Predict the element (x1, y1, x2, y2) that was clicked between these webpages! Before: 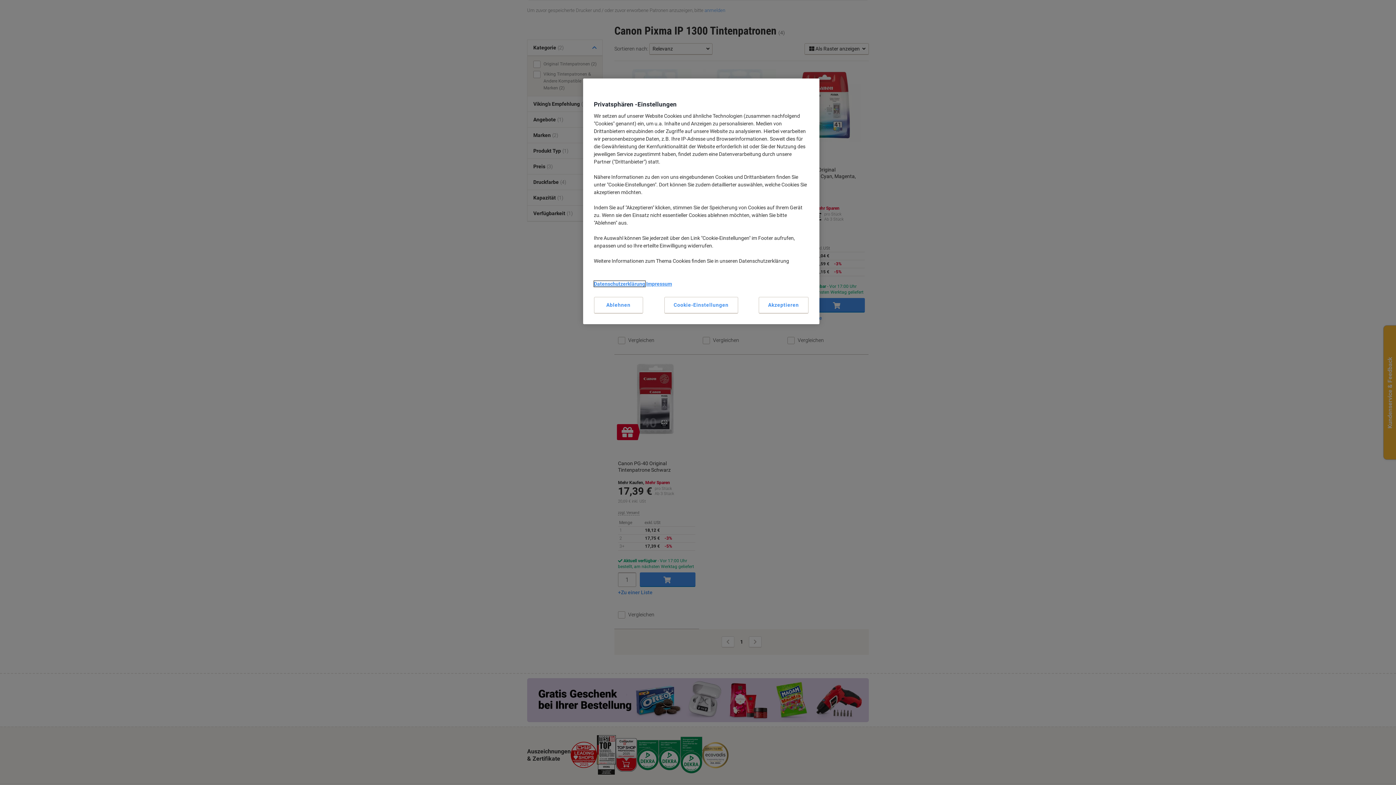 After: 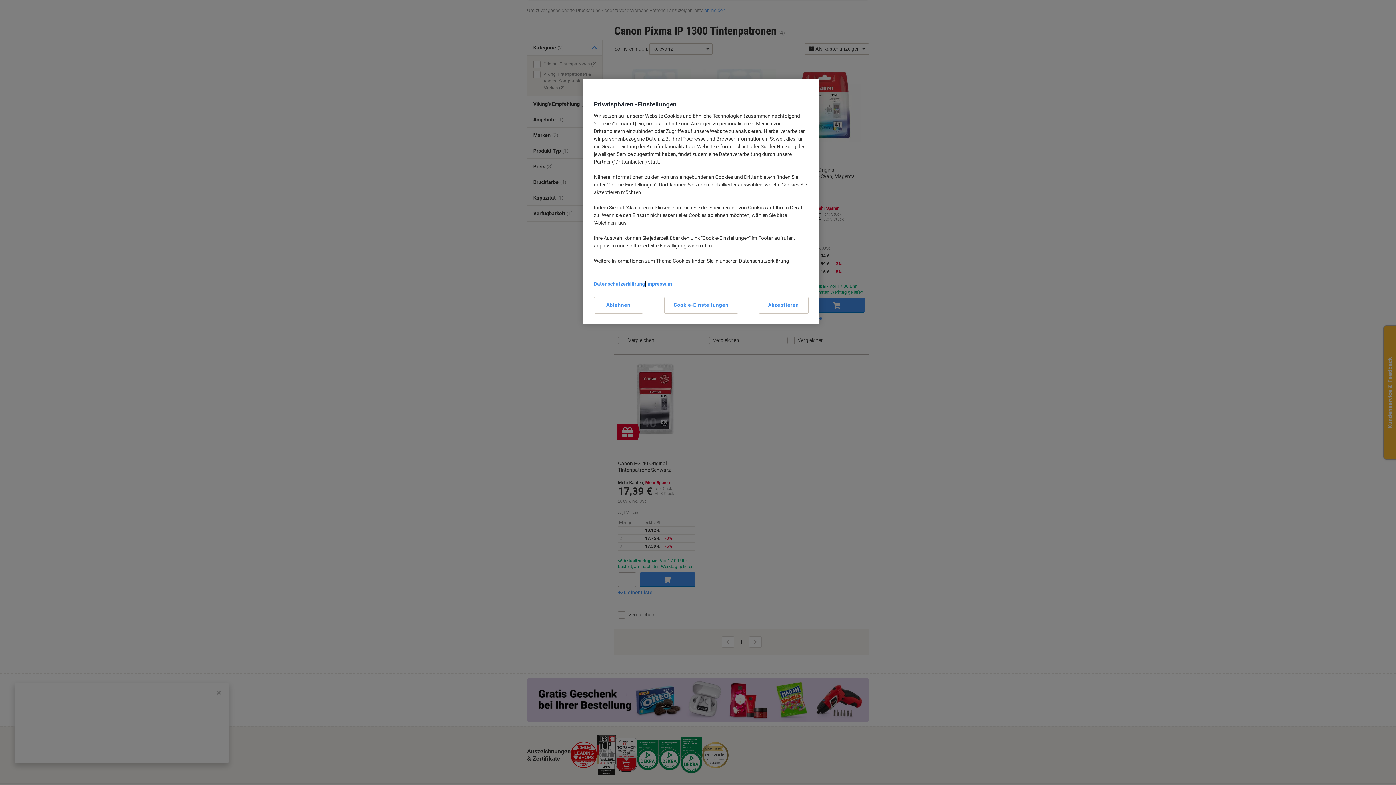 Action: label: Datenschutzerklärung bbox: (594, 281, 645, 286)